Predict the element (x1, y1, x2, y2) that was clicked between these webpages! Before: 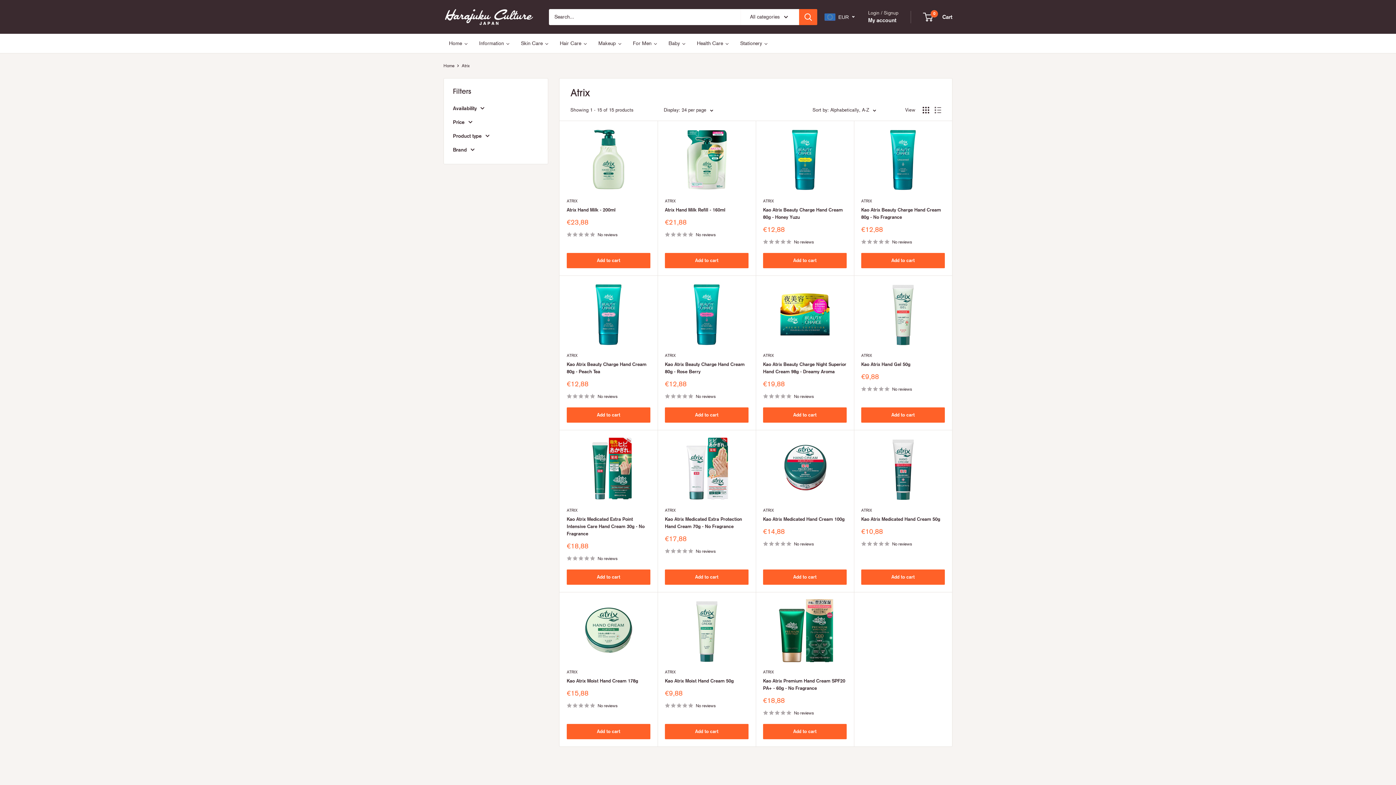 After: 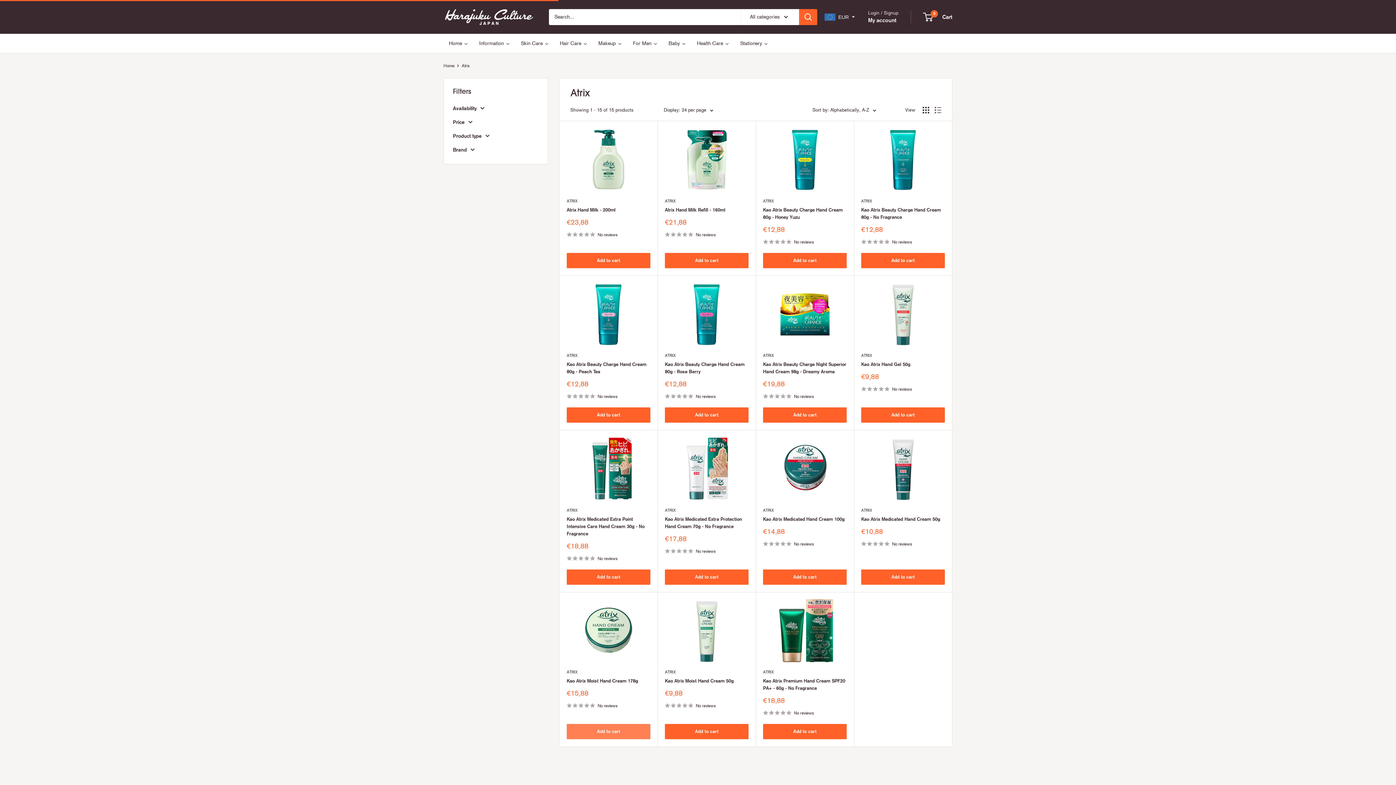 Action: label: Add to cart bbox: (566, 724, 650, 739)